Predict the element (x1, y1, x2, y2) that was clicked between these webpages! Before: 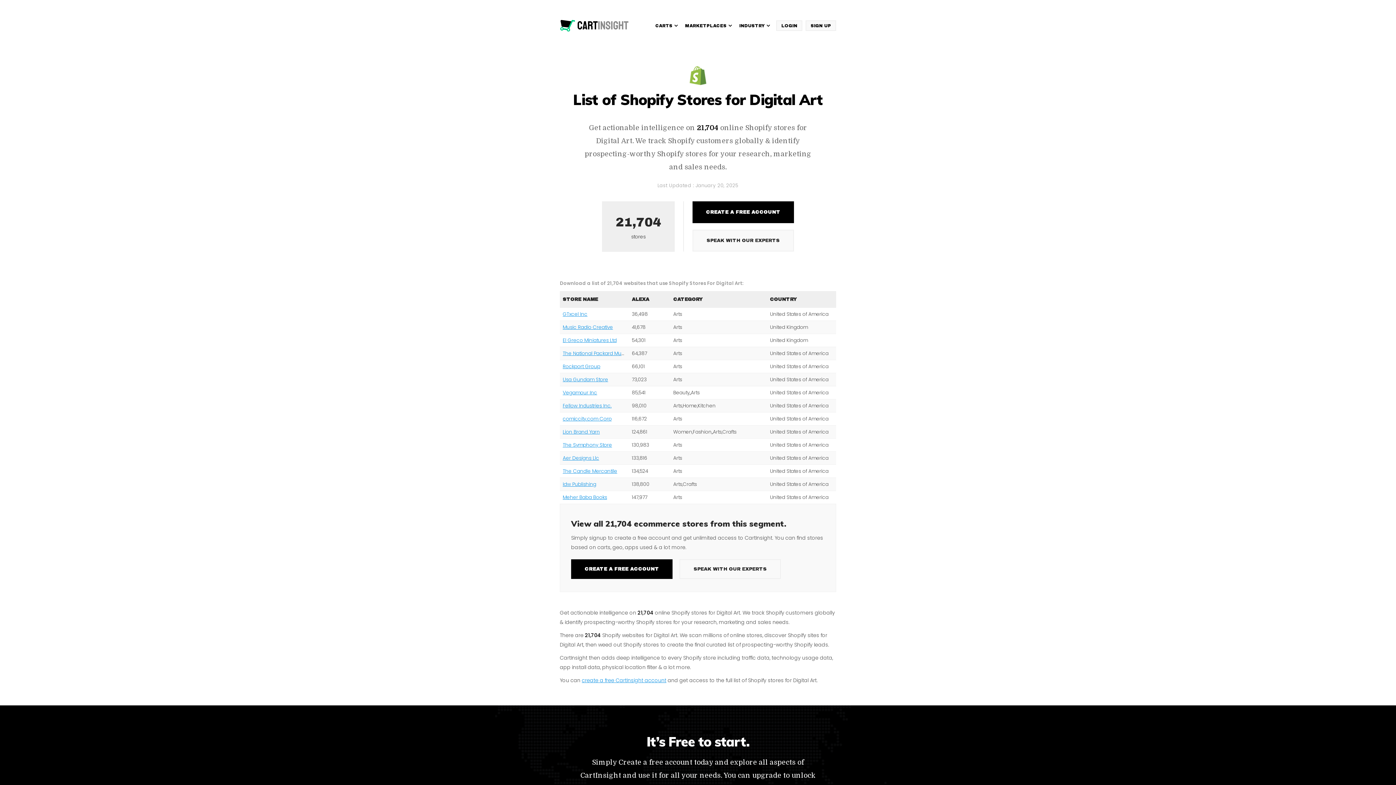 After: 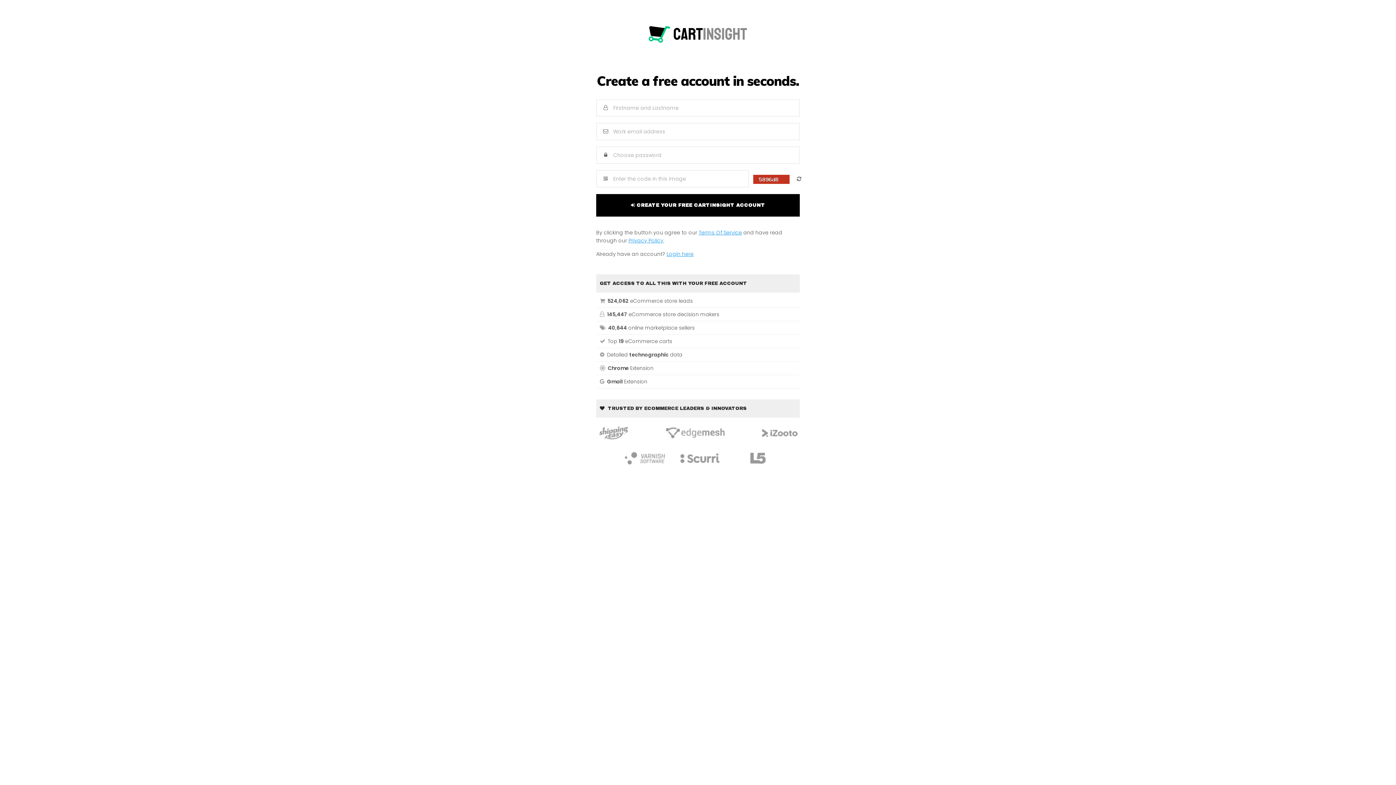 Action: label: The National Packard Museum bbox: (562, 350, 635, 357)